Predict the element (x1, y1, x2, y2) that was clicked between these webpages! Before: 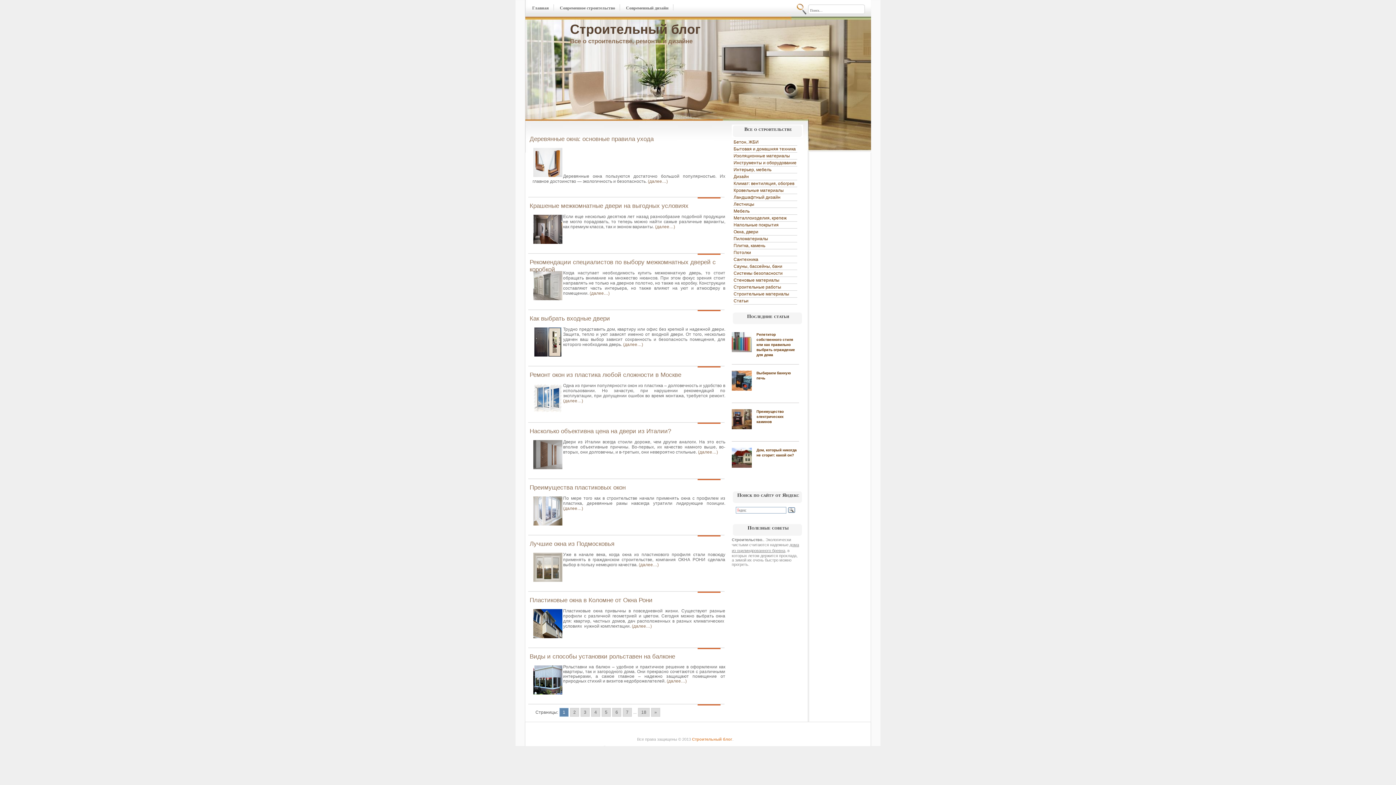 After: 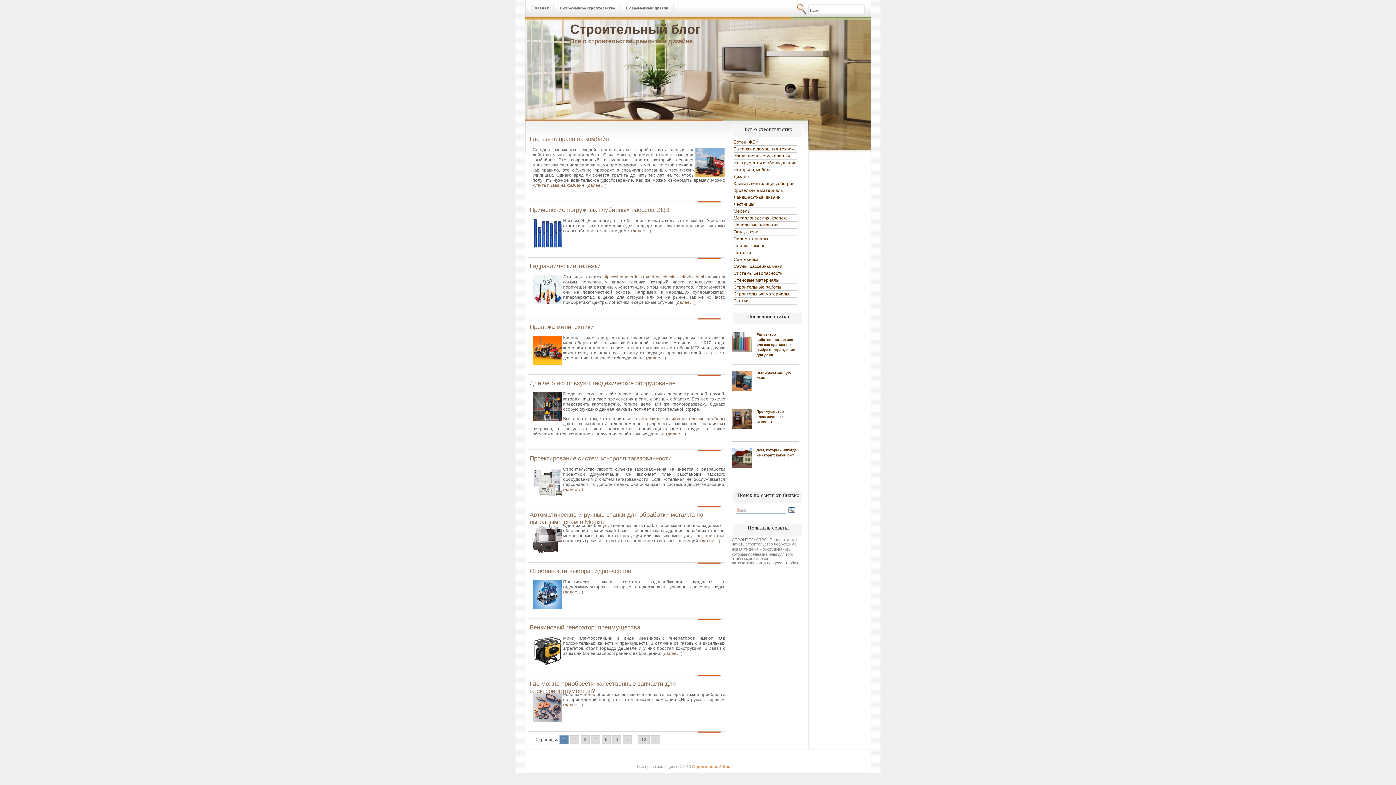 Action: bbox: (733, 159, 797, 166) label: Инструменты и оборудование